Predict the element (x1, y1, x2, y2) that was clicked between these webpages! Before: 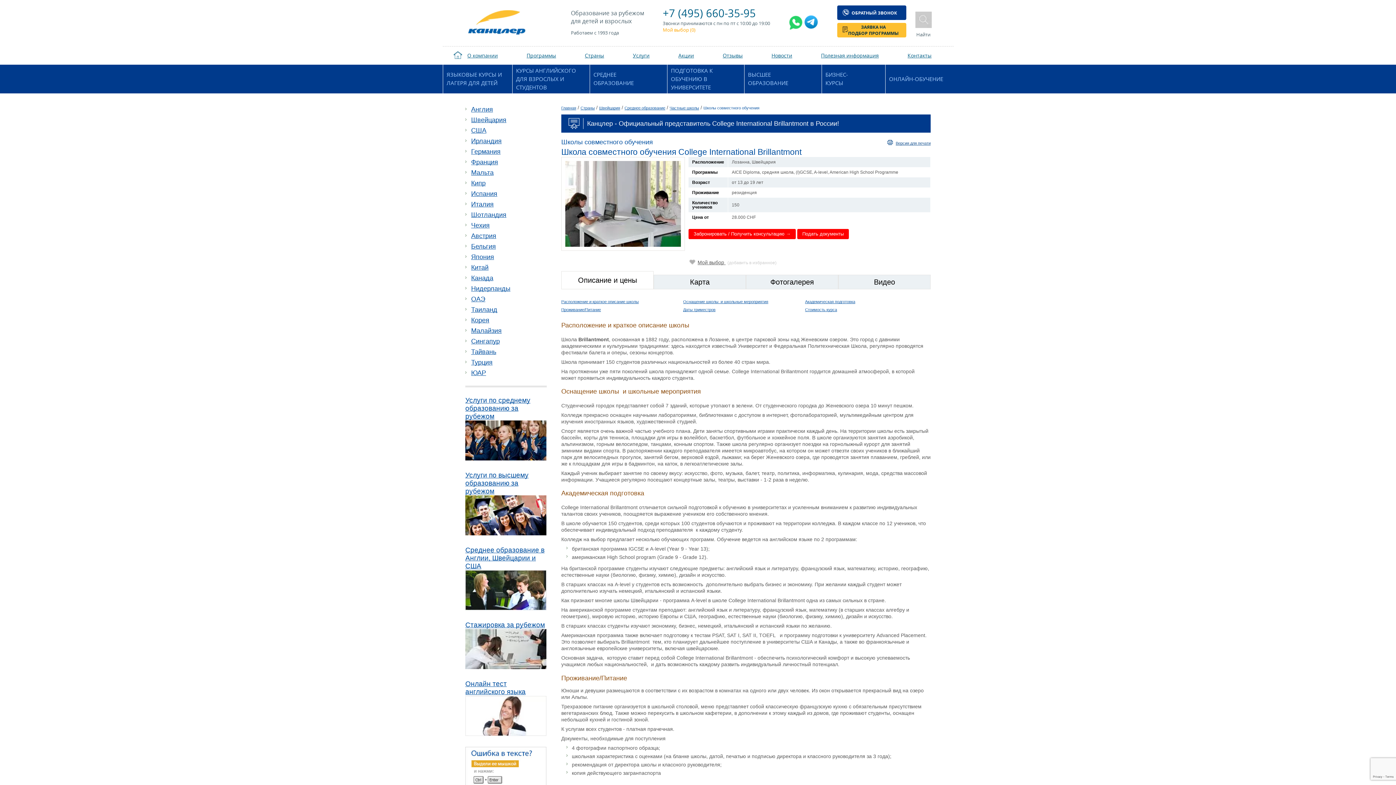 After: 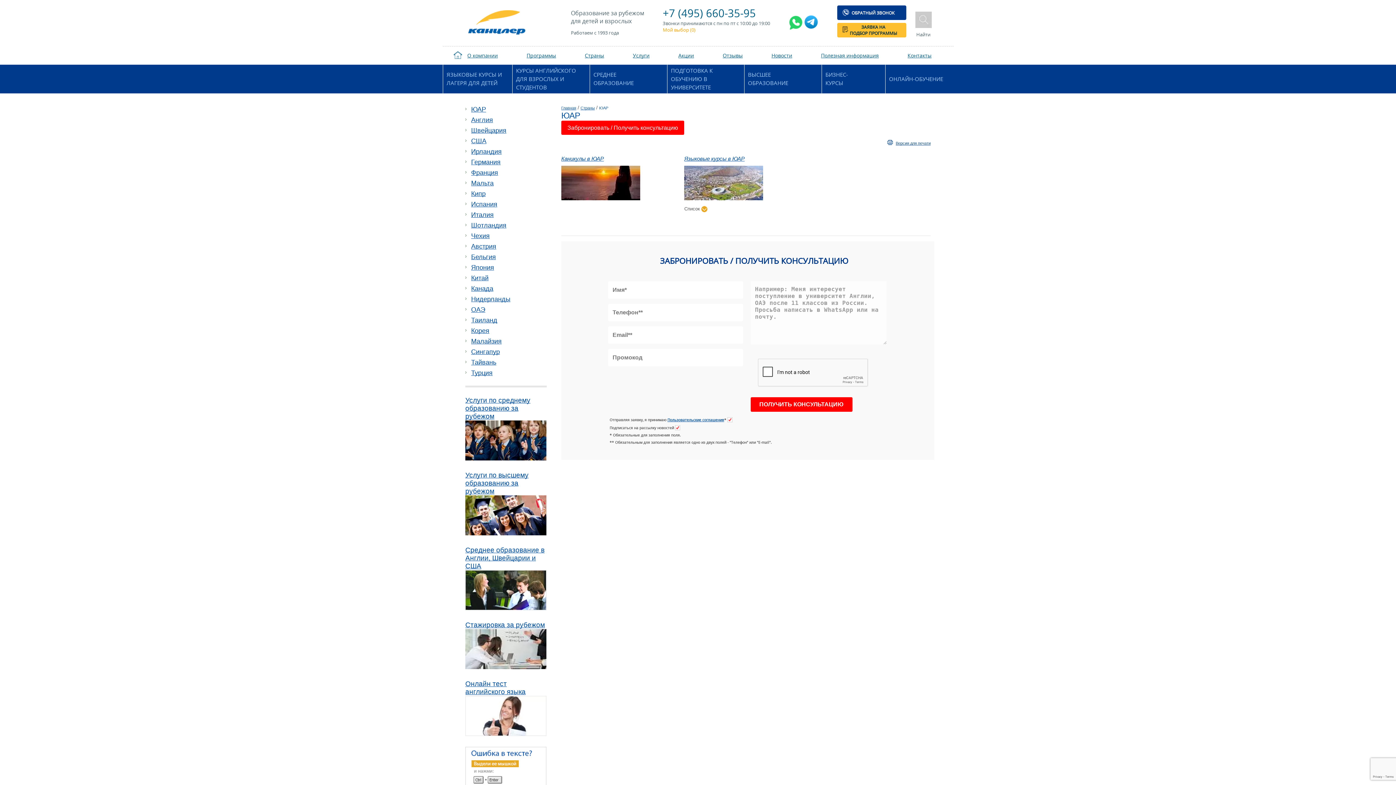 Action: bbox: (471, 368, 546, 378) label: ЮАР